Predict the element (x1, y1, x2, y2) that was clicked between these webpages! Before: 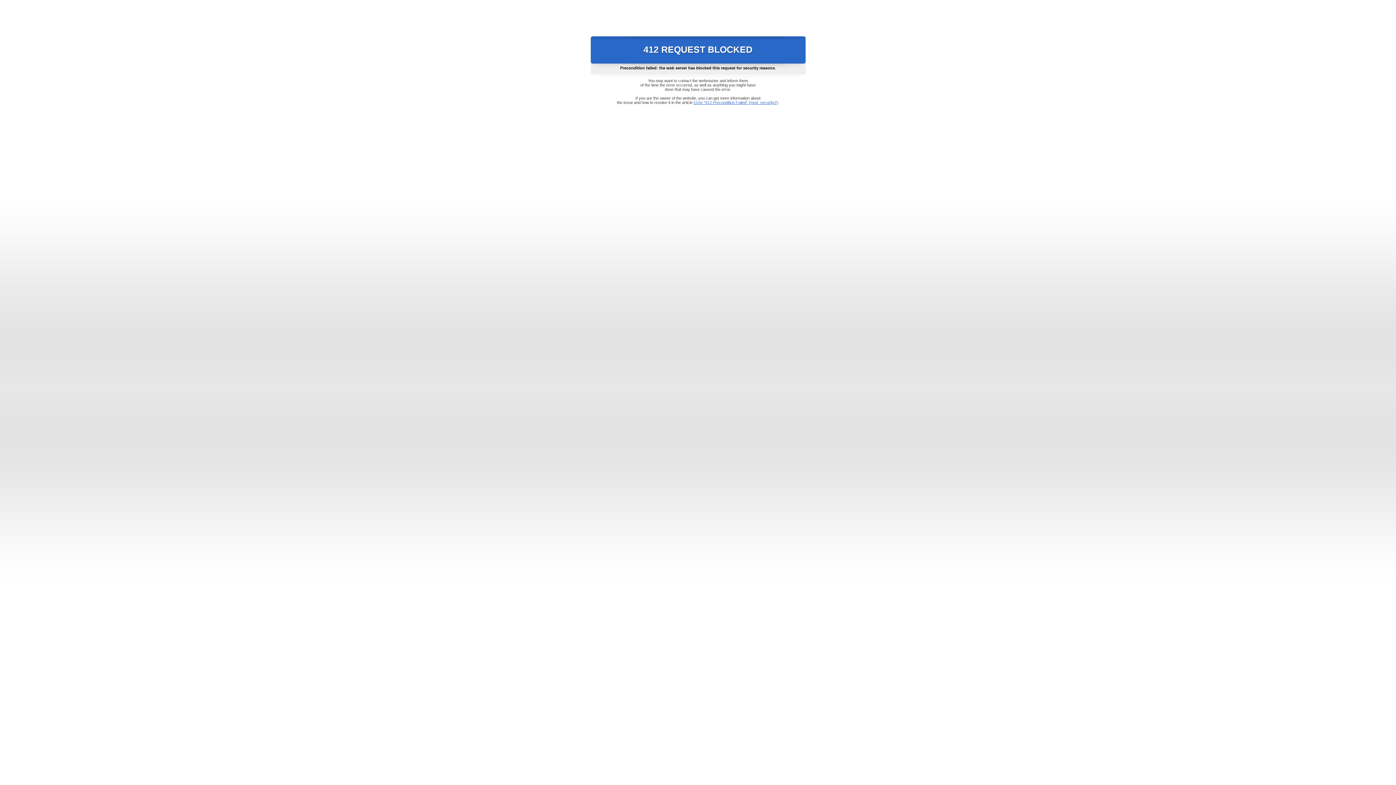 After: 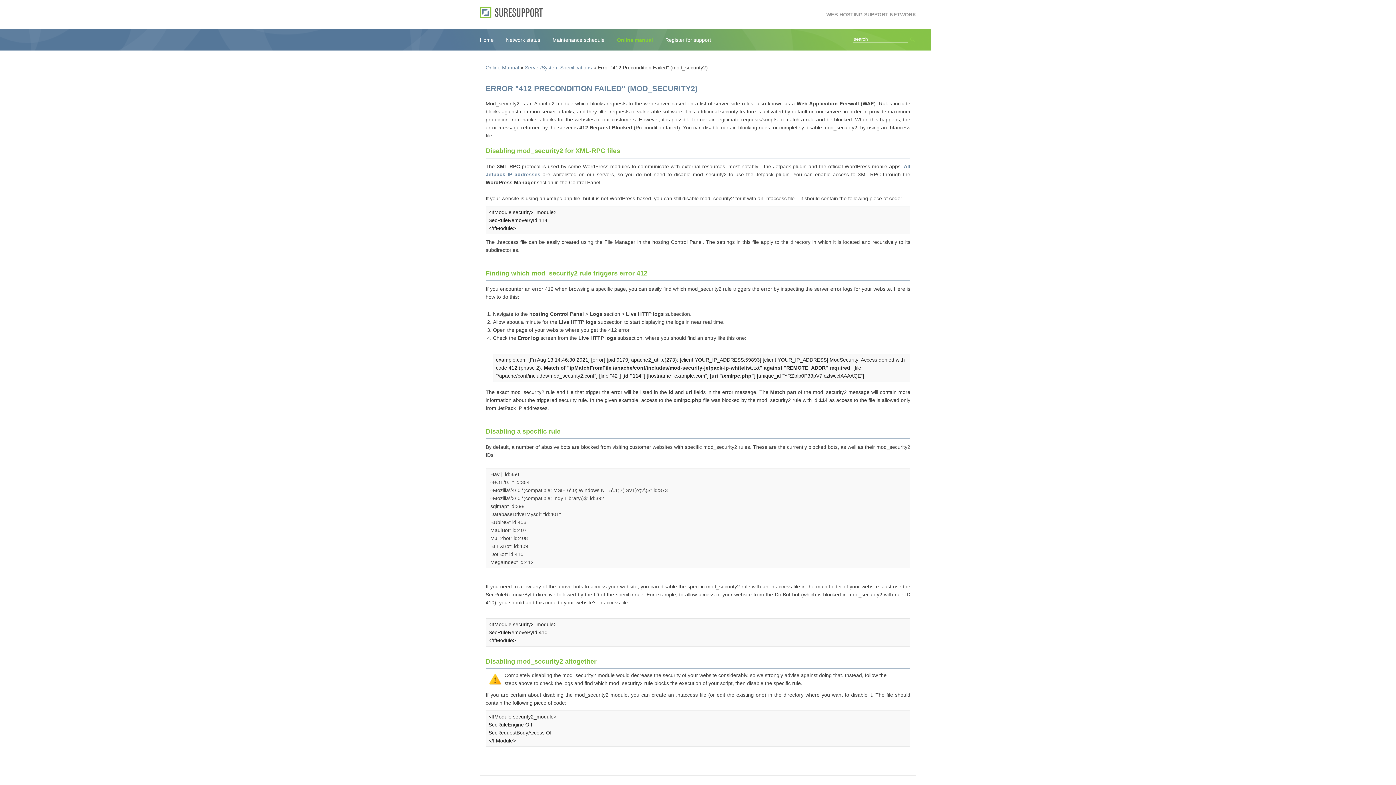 Action: label: Error "412 Precondition Failed" (mod_security2) bbox: (693, 100, 778, 104)